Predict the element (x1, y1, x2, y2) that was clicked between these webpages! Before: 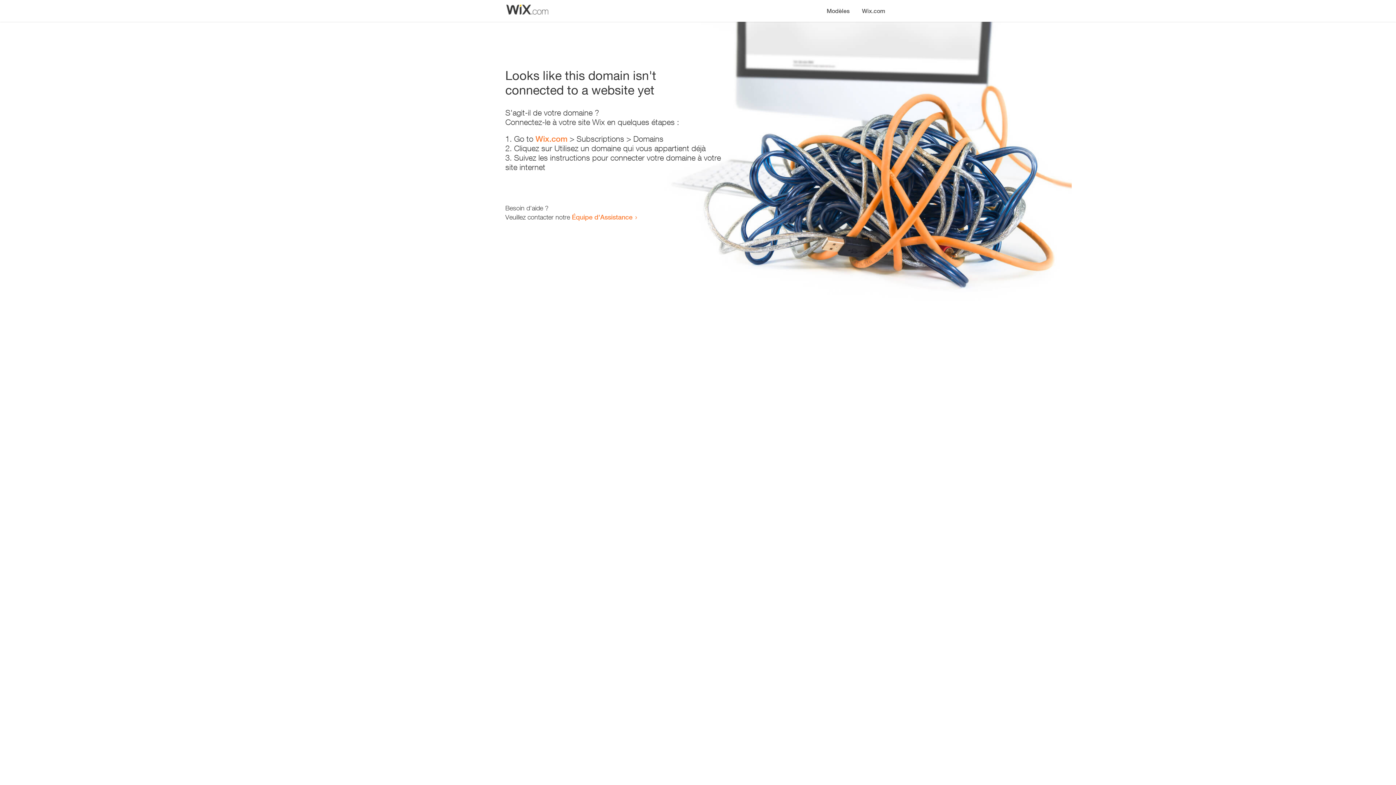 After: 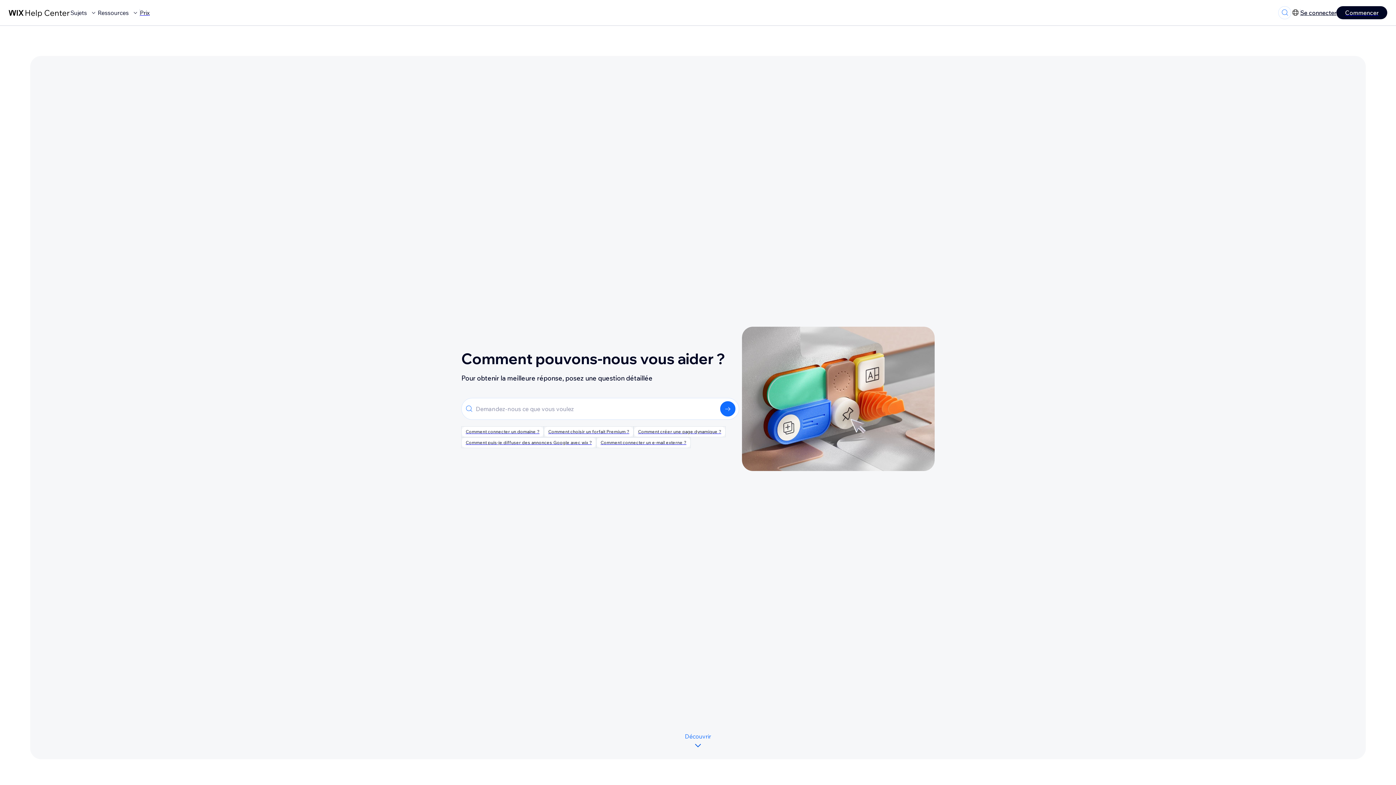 Action: bbox: (572, 213, 632, 221) label: Équipe d'Assistance